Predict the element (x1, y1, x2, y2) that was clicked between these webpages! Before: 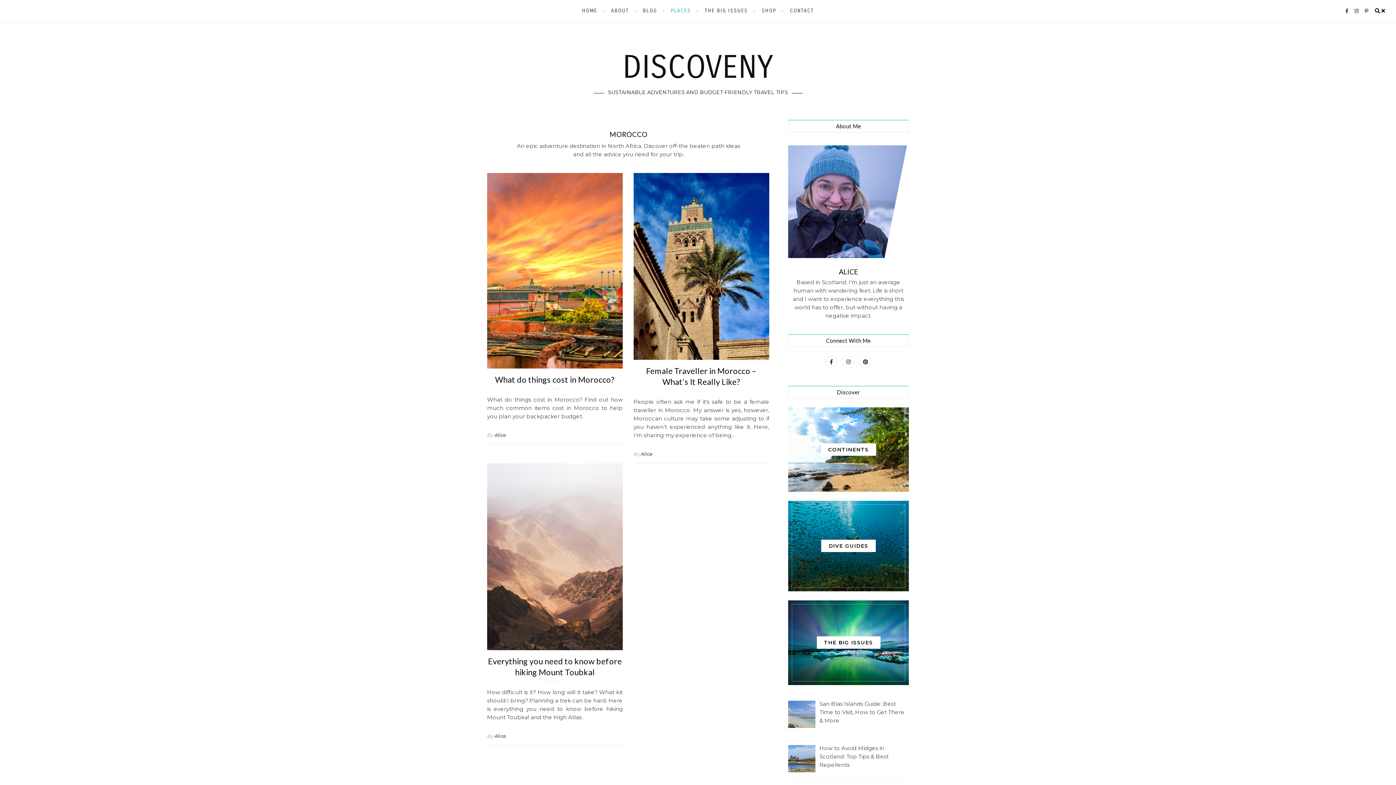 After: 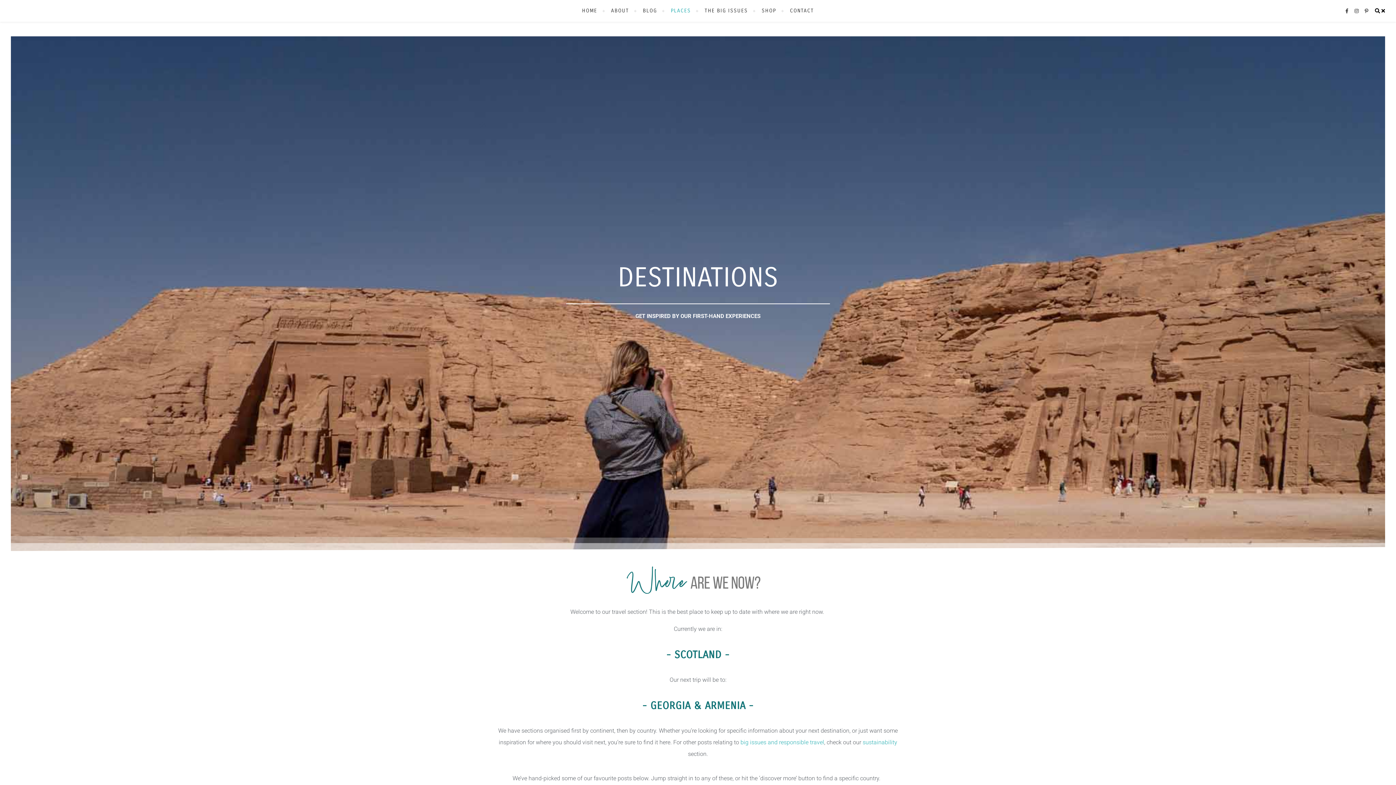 Action: bbox: (664, 0, 697, 21) label: PLACES